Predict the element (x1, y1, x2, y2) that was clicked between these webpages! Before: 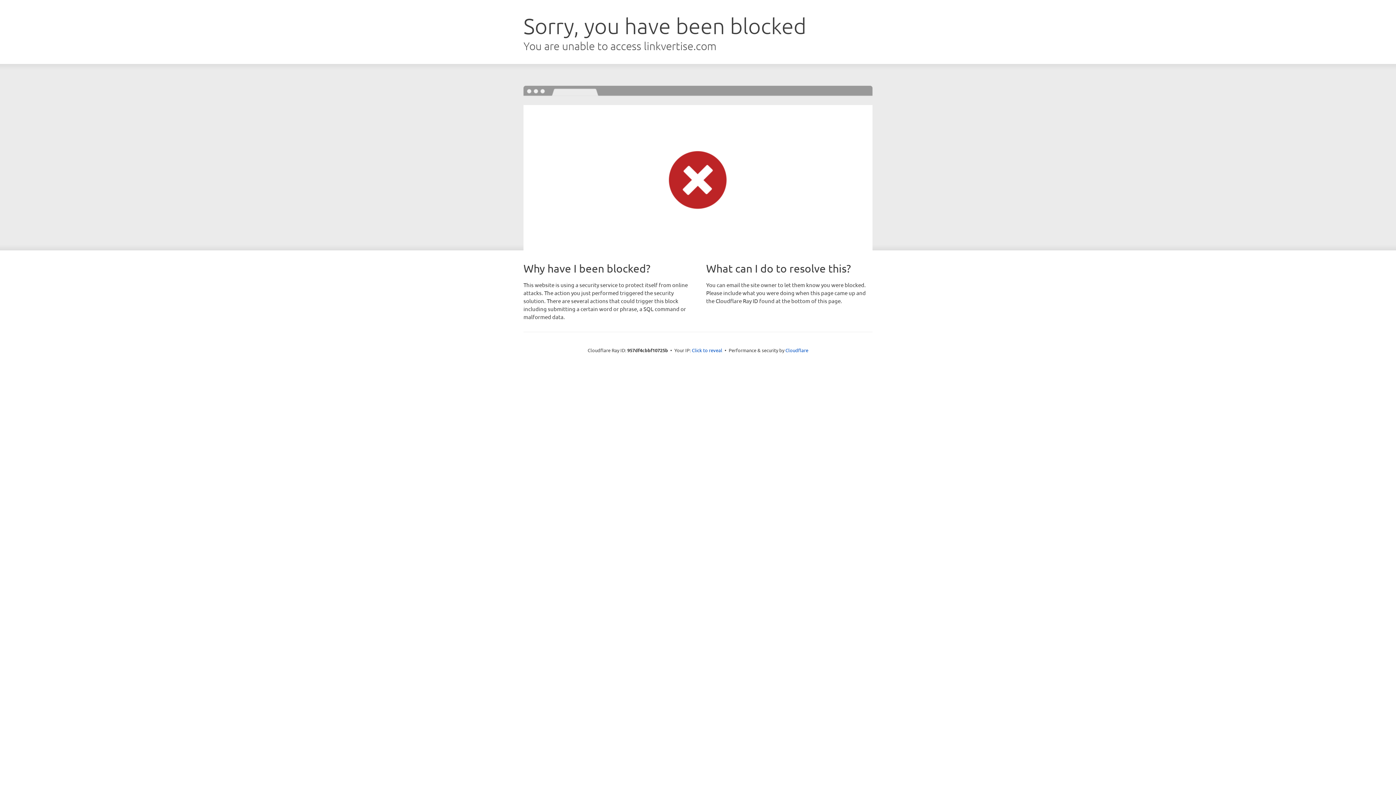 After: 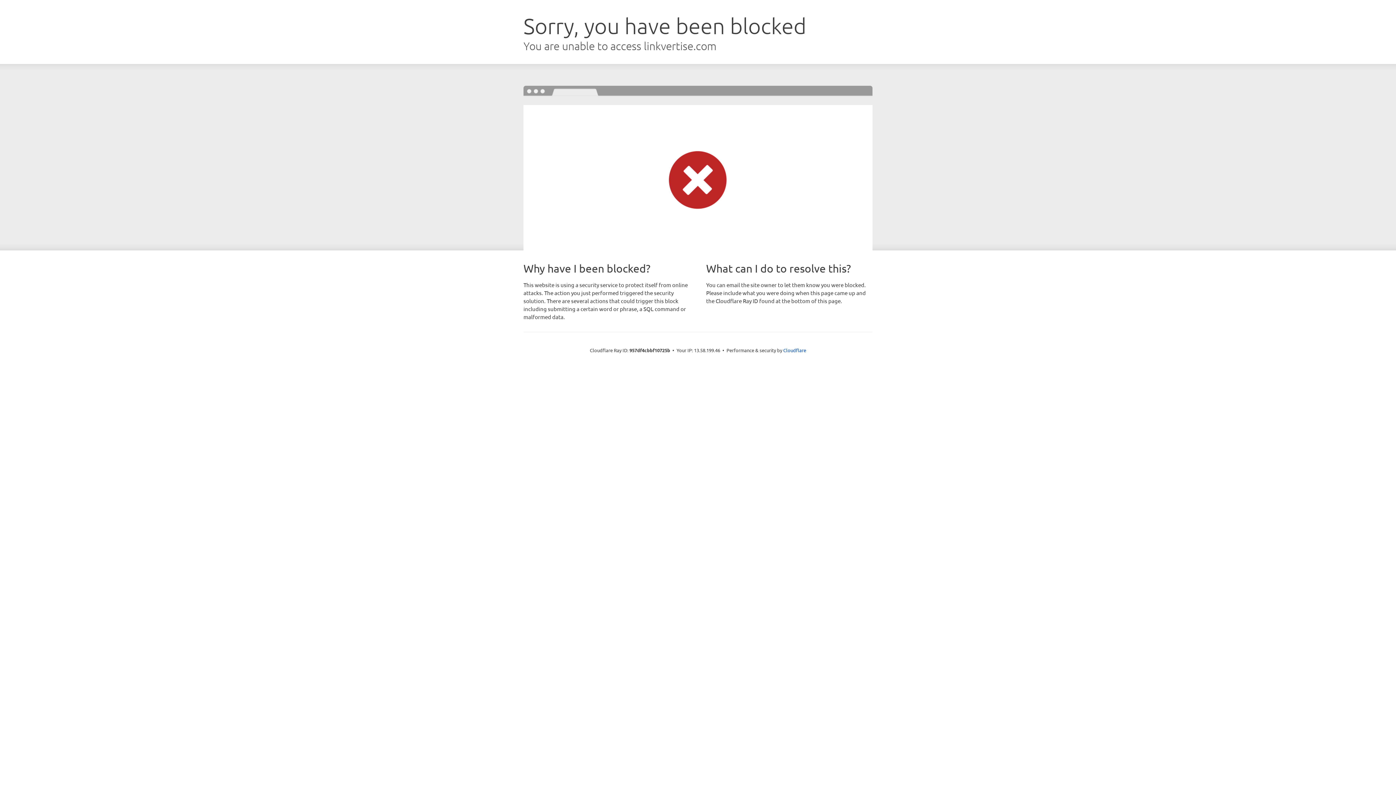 Action: label: Click to reveal bbox: (692, 346, 722, 353)